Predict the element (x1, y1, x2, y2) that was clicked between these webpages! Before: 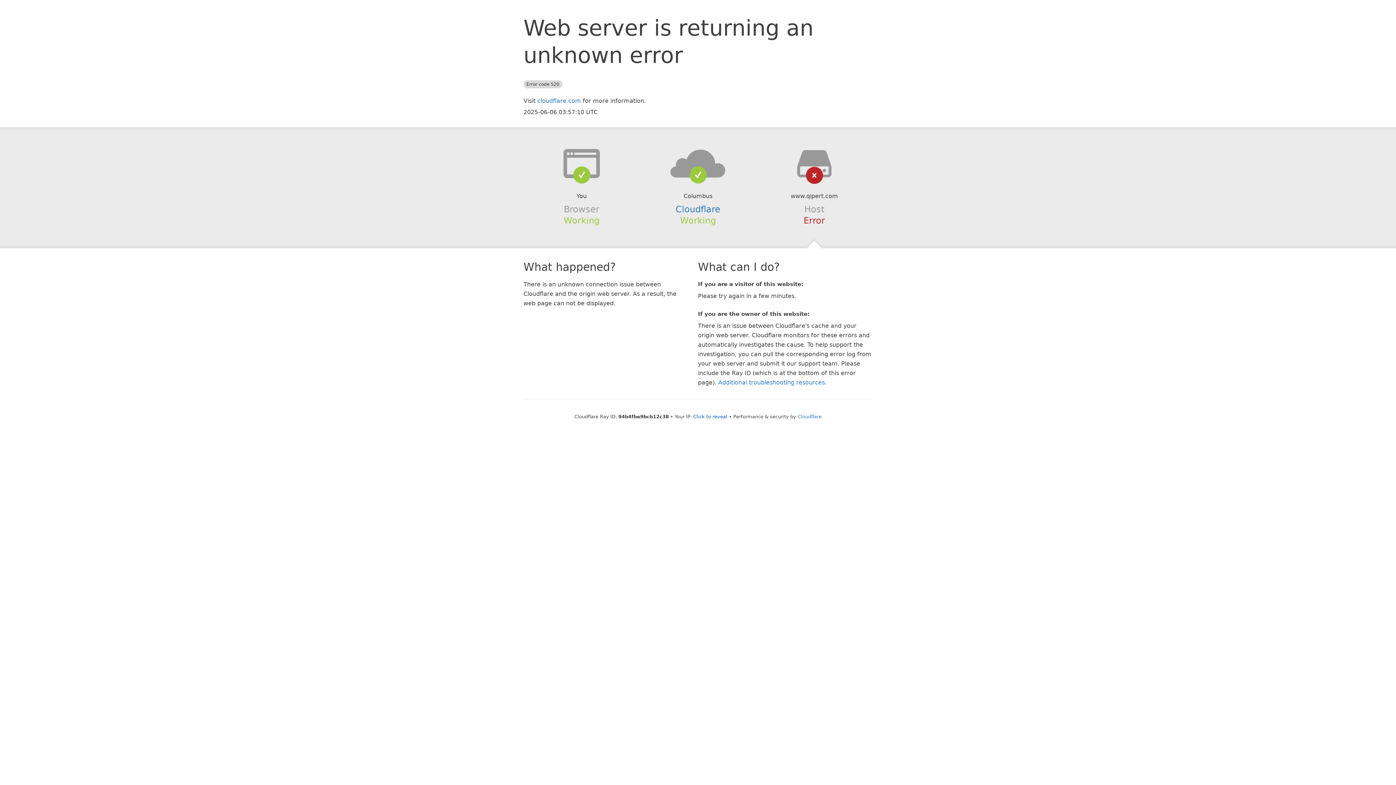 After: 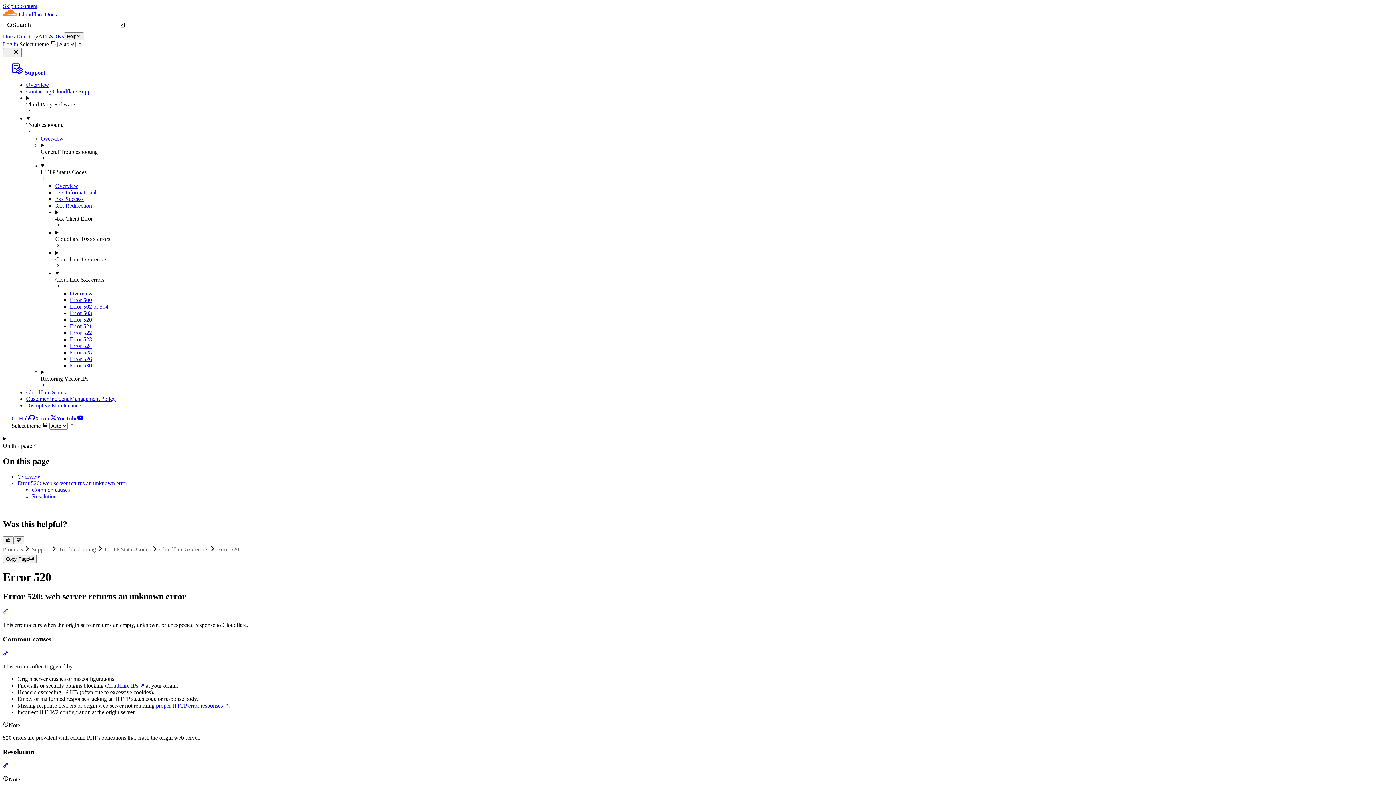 Action: label: Additional troubleshooting resources bbox: (718, 379, 825, 386)